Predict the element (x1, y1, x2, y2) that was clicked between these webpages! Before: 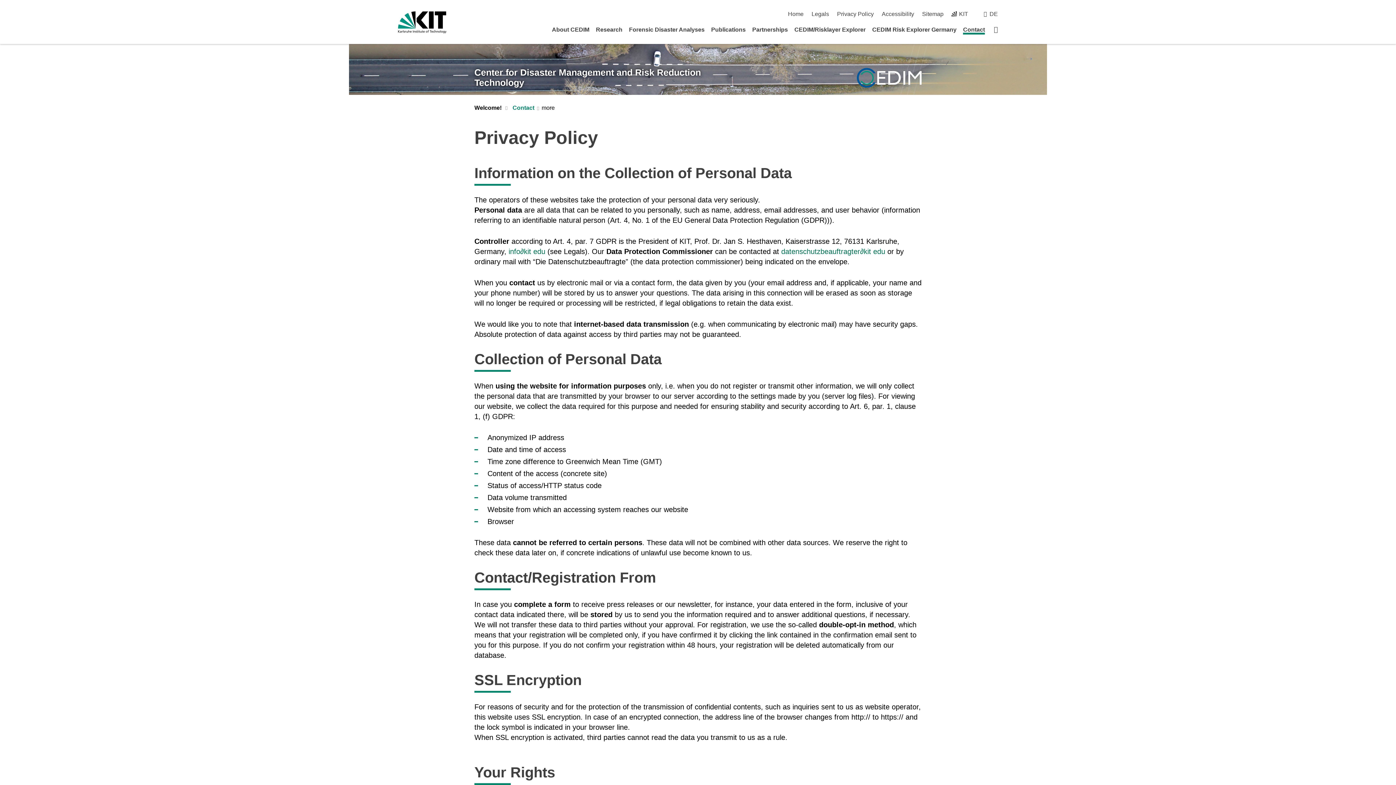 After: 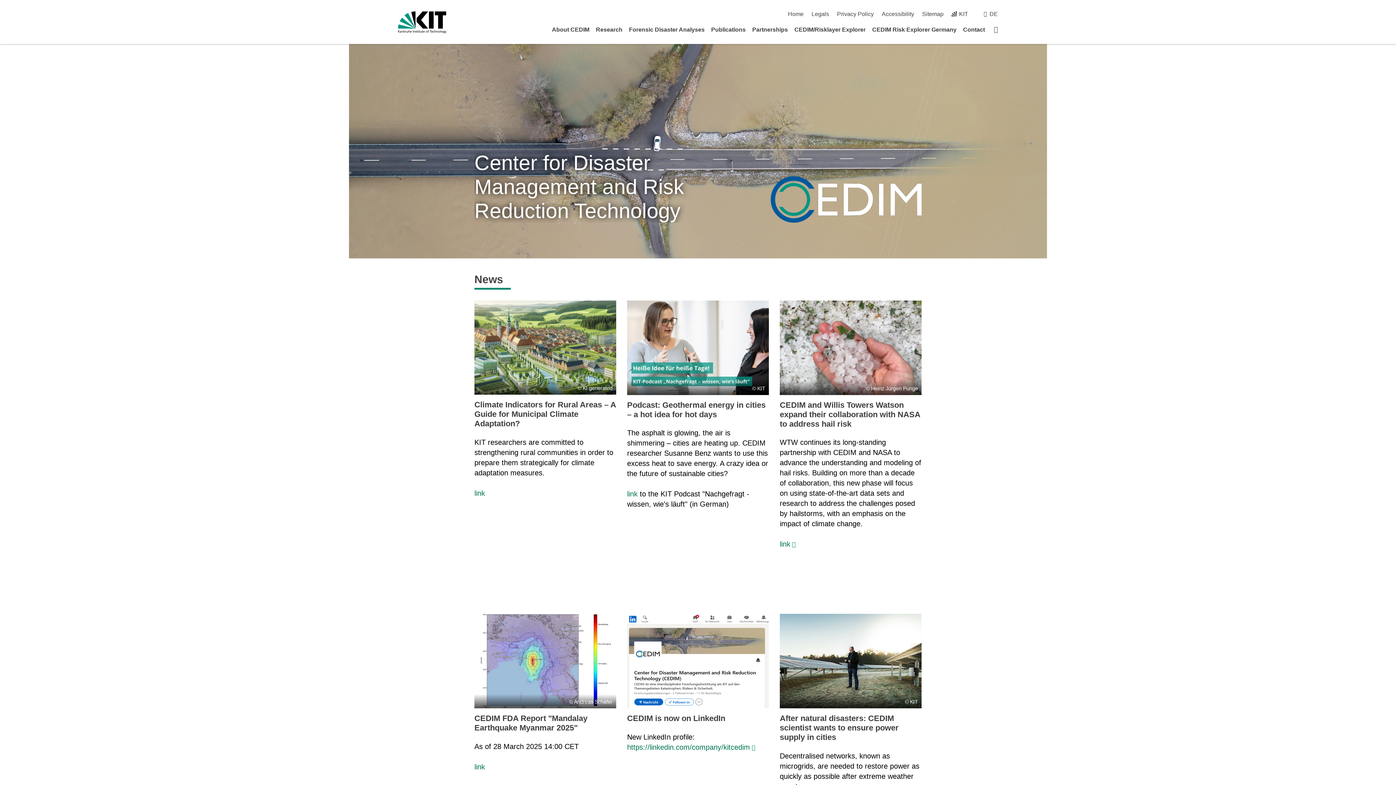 Action: bbox: (474, 104, 501, 112) label: Welcome!